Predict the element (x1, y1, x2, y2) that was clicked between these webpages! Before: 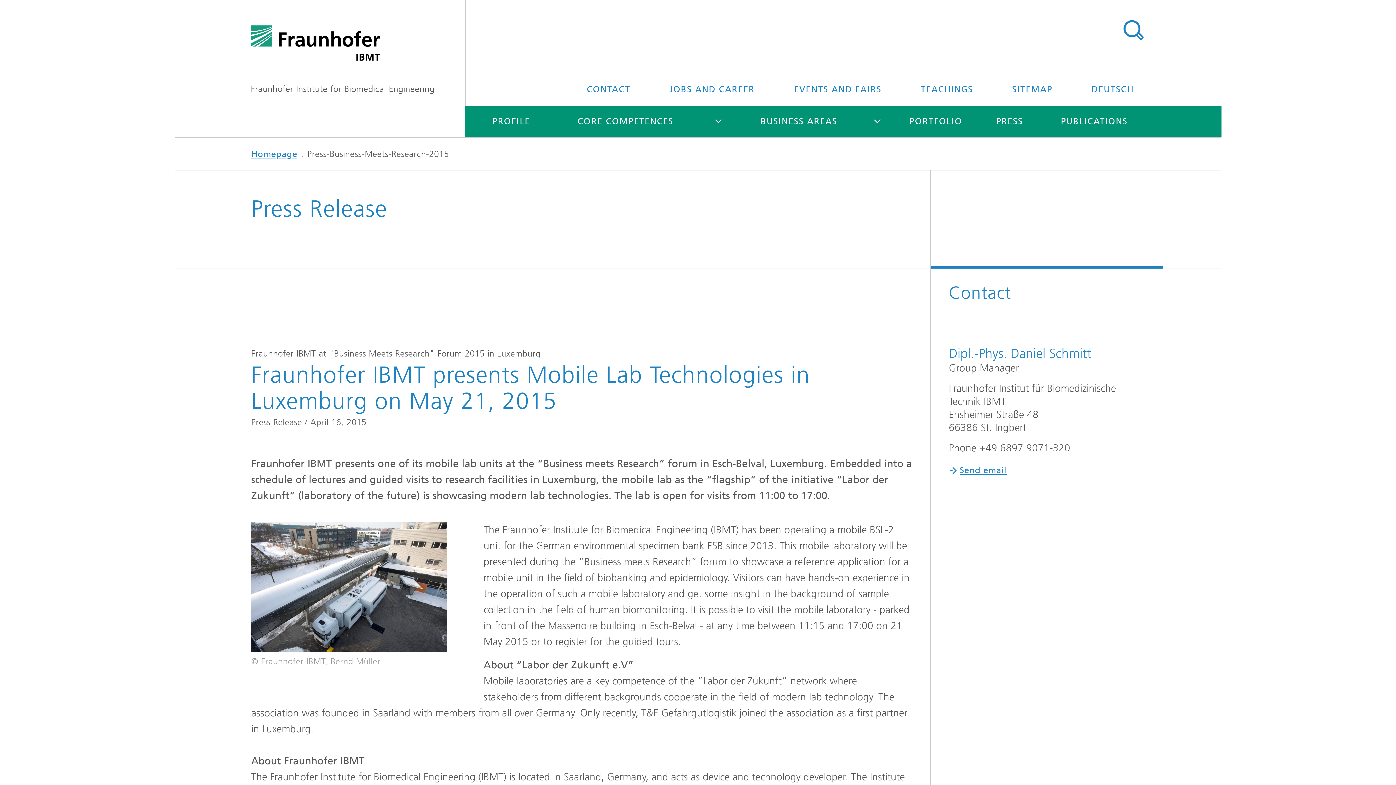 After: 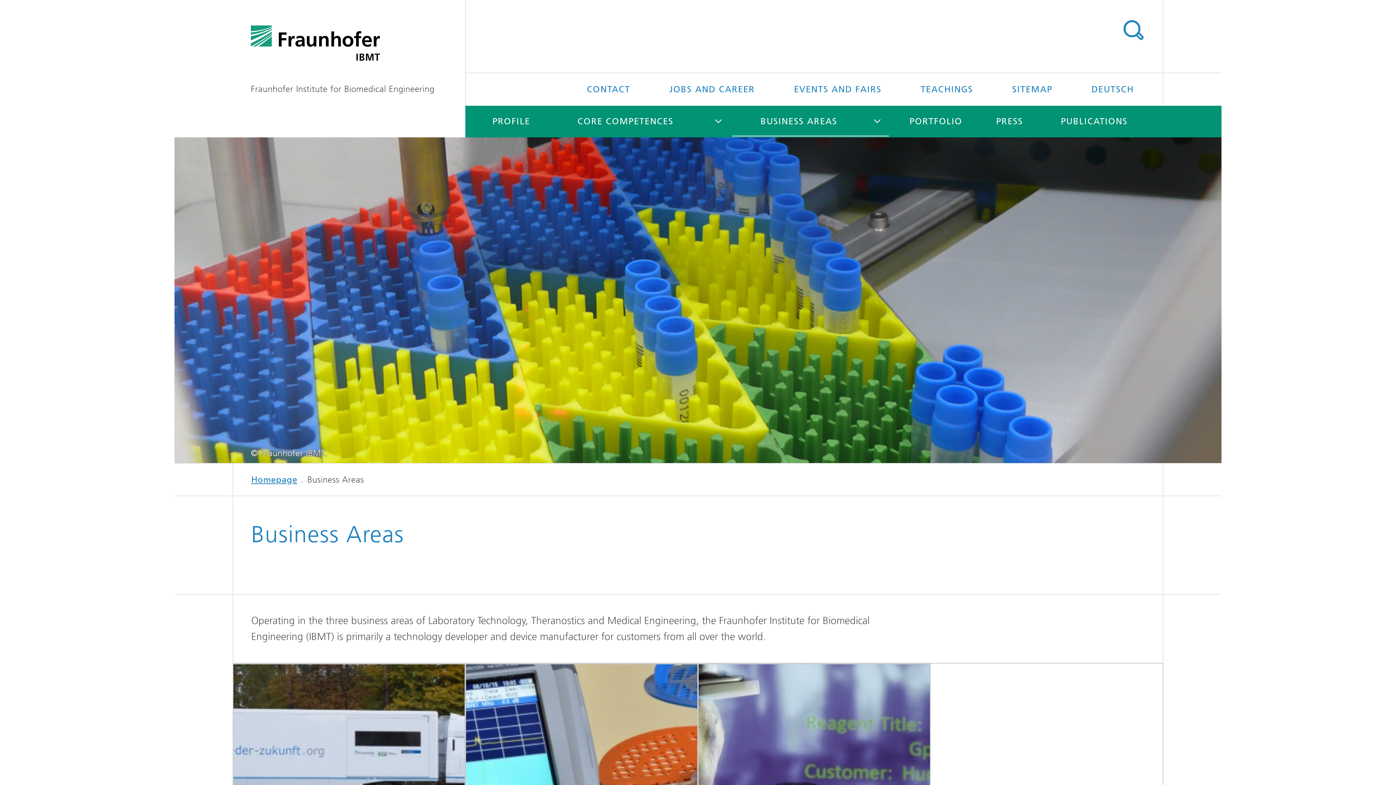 Action: bbox: (732, 105, 865, 137) label: BUSINESS AREAS